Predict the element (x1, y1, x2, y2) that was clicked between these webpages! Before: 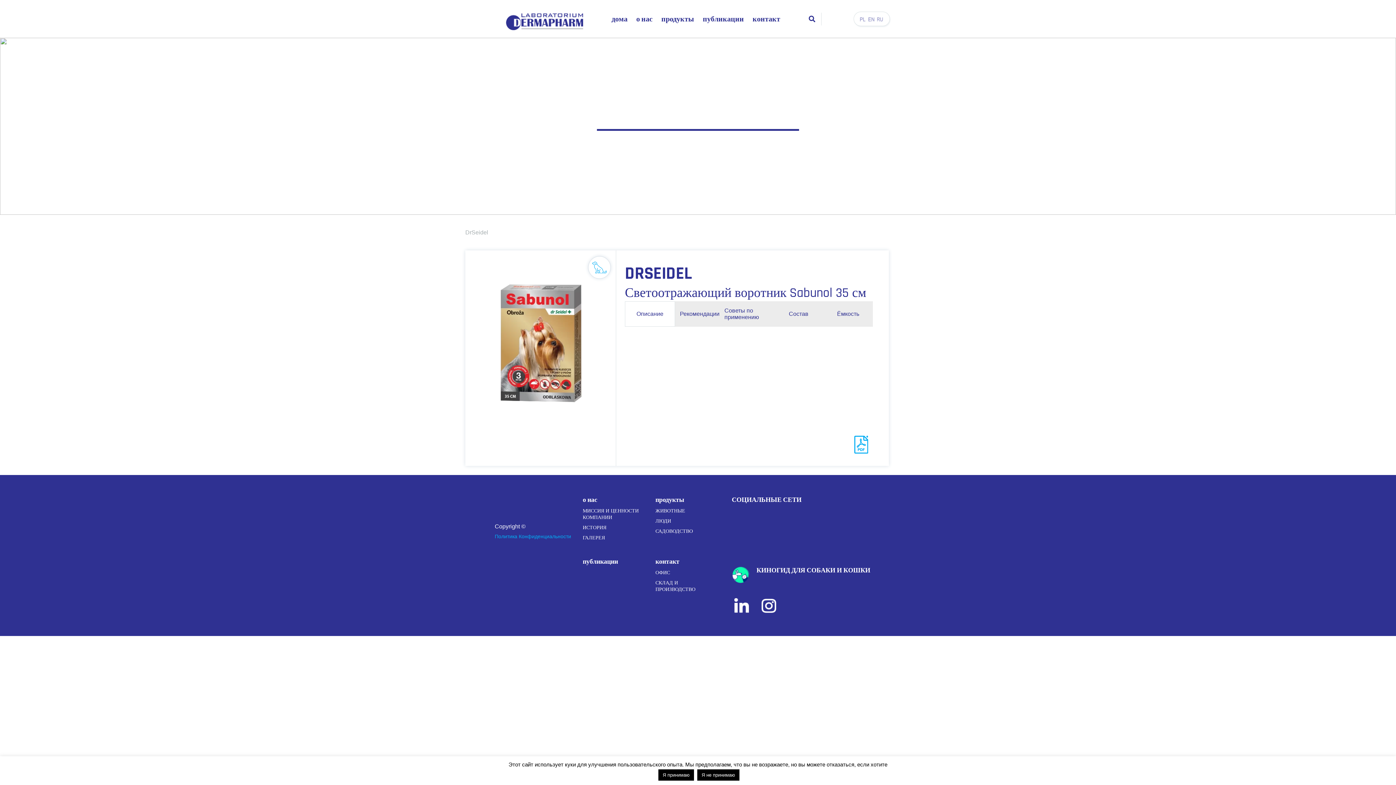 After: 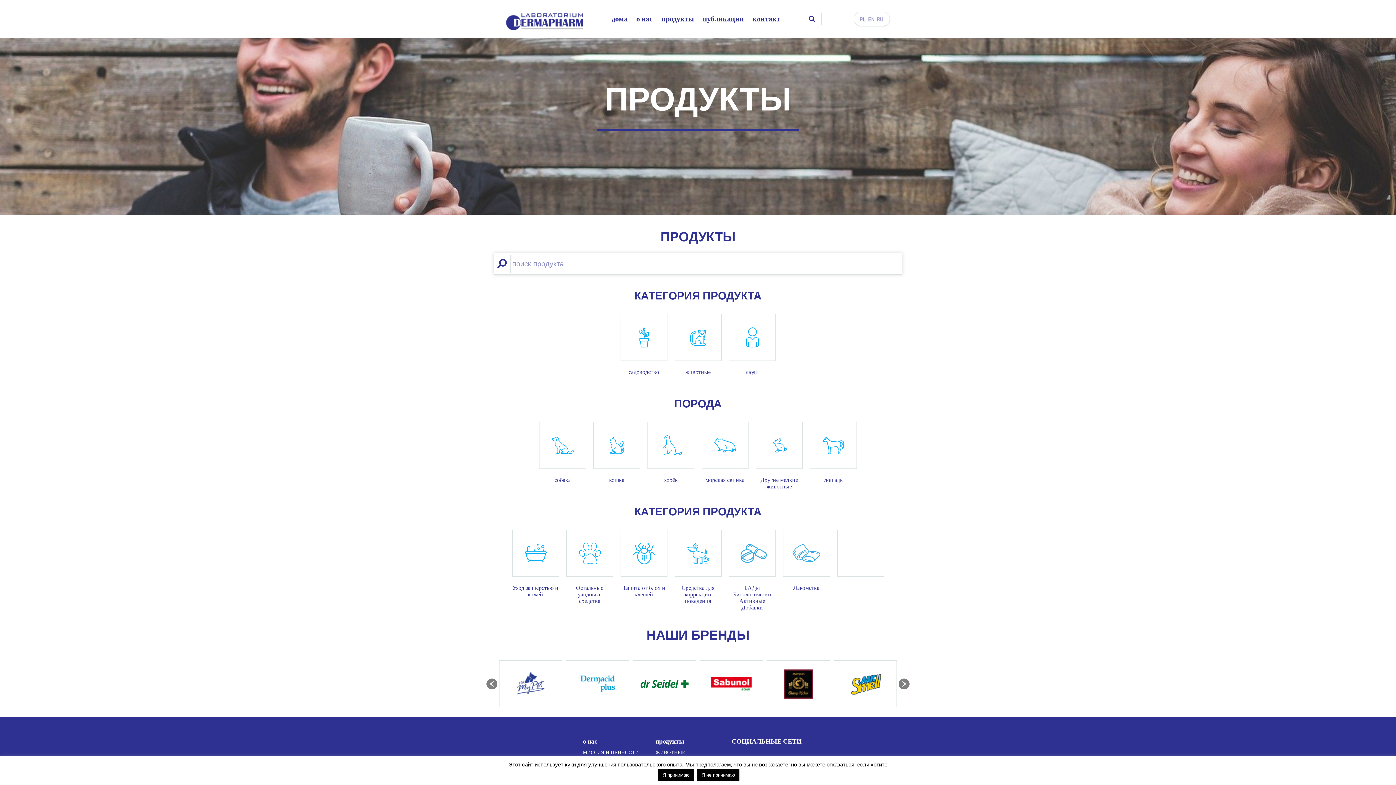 Action: label: продукты bbox: (661, 14, 694, 23)